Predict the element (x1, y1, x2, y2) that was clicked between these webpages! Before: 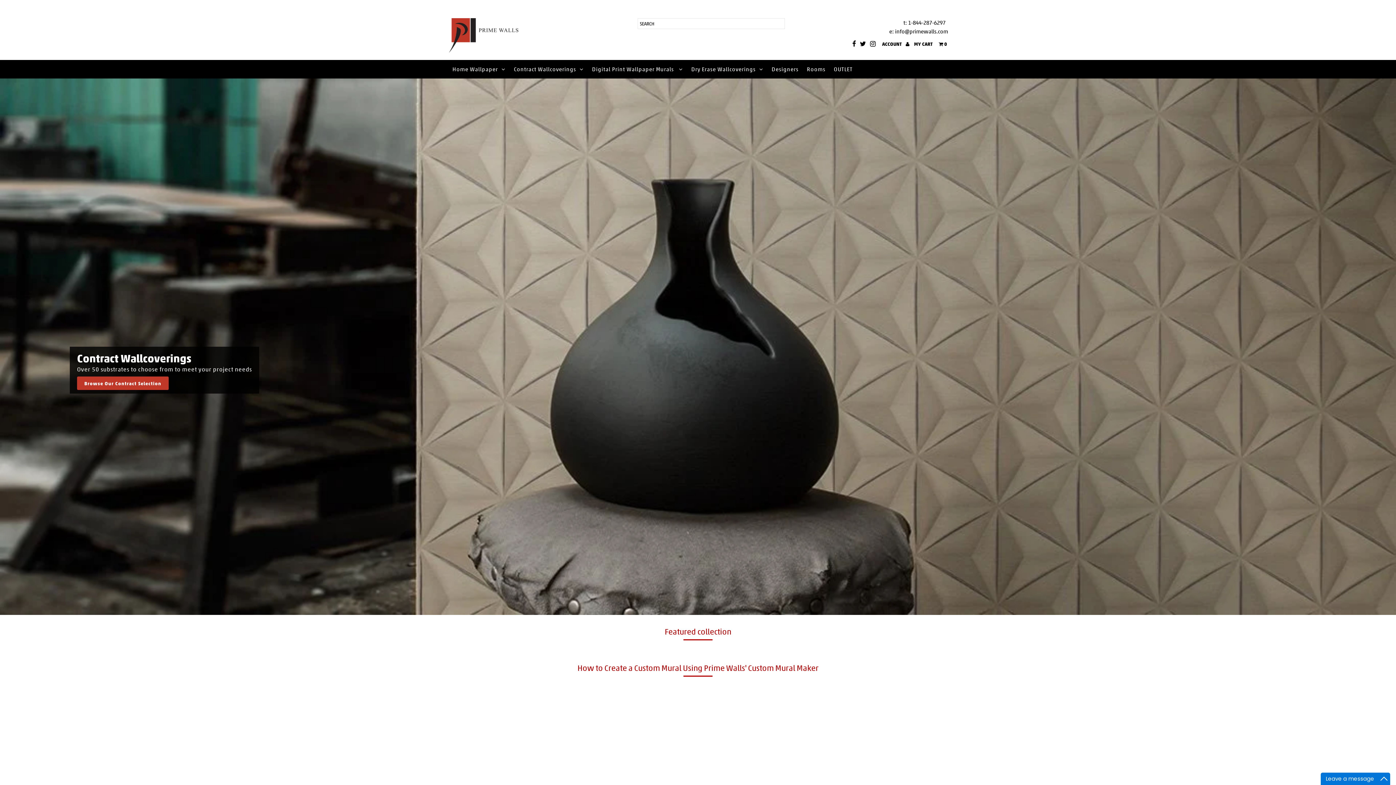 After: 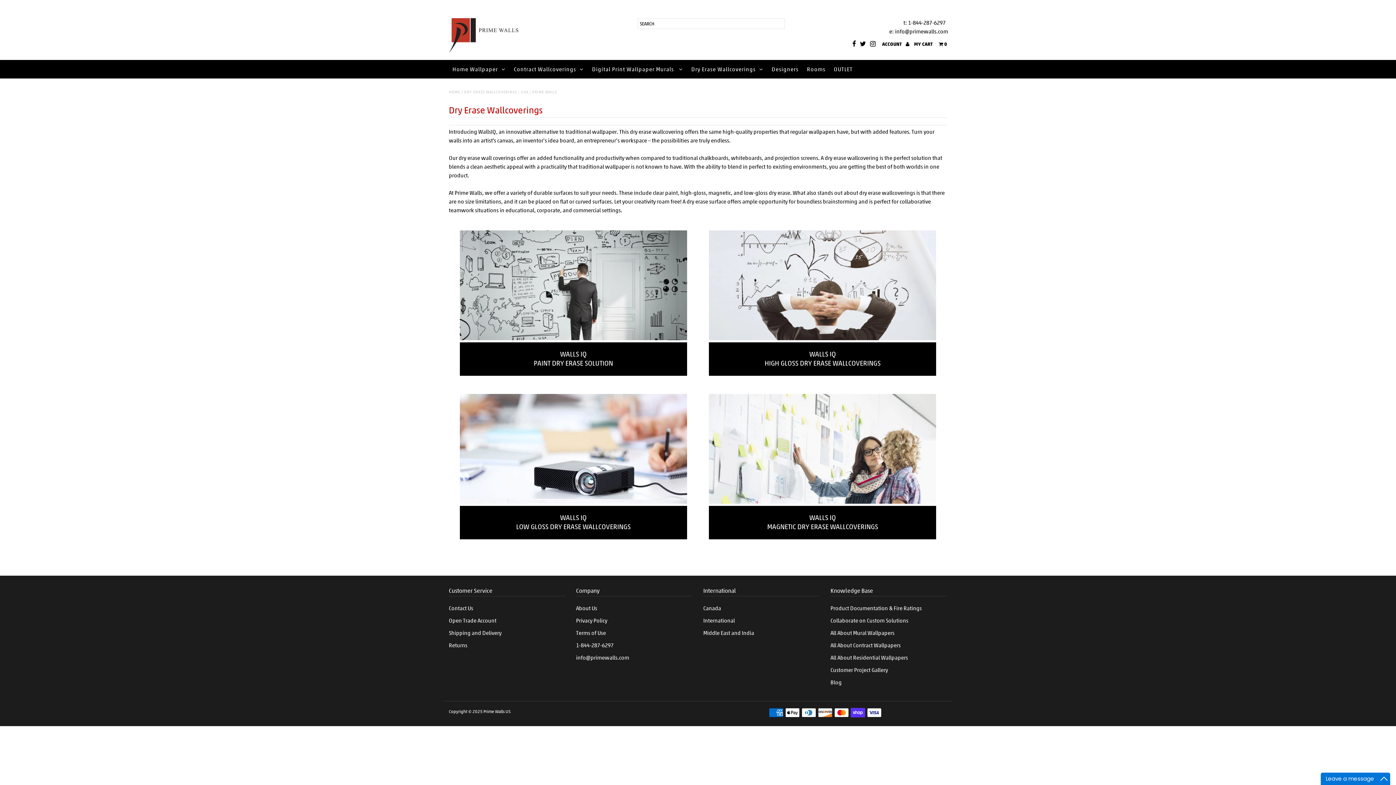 Action: label: Dry Erase Wallcoverings bbox: (687, 60, 767, 78)